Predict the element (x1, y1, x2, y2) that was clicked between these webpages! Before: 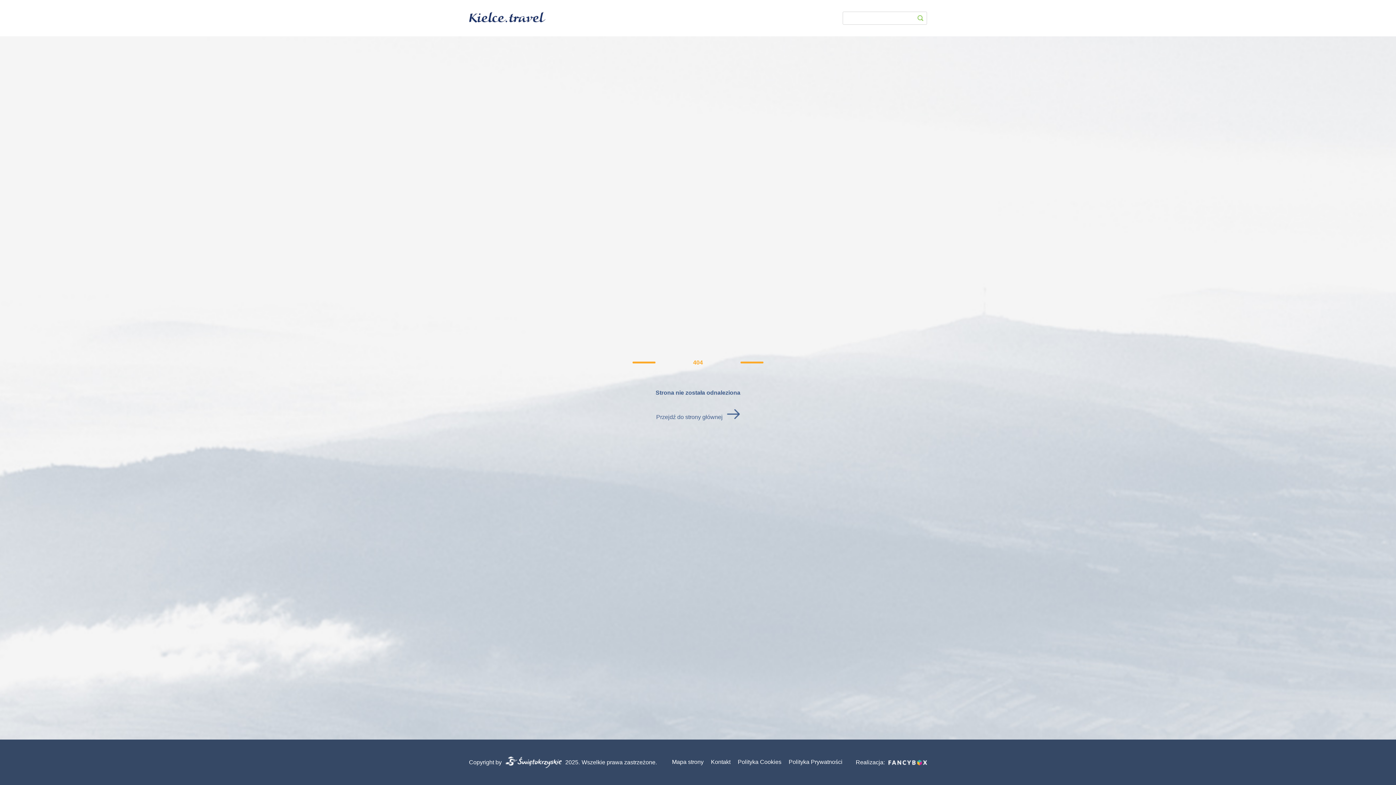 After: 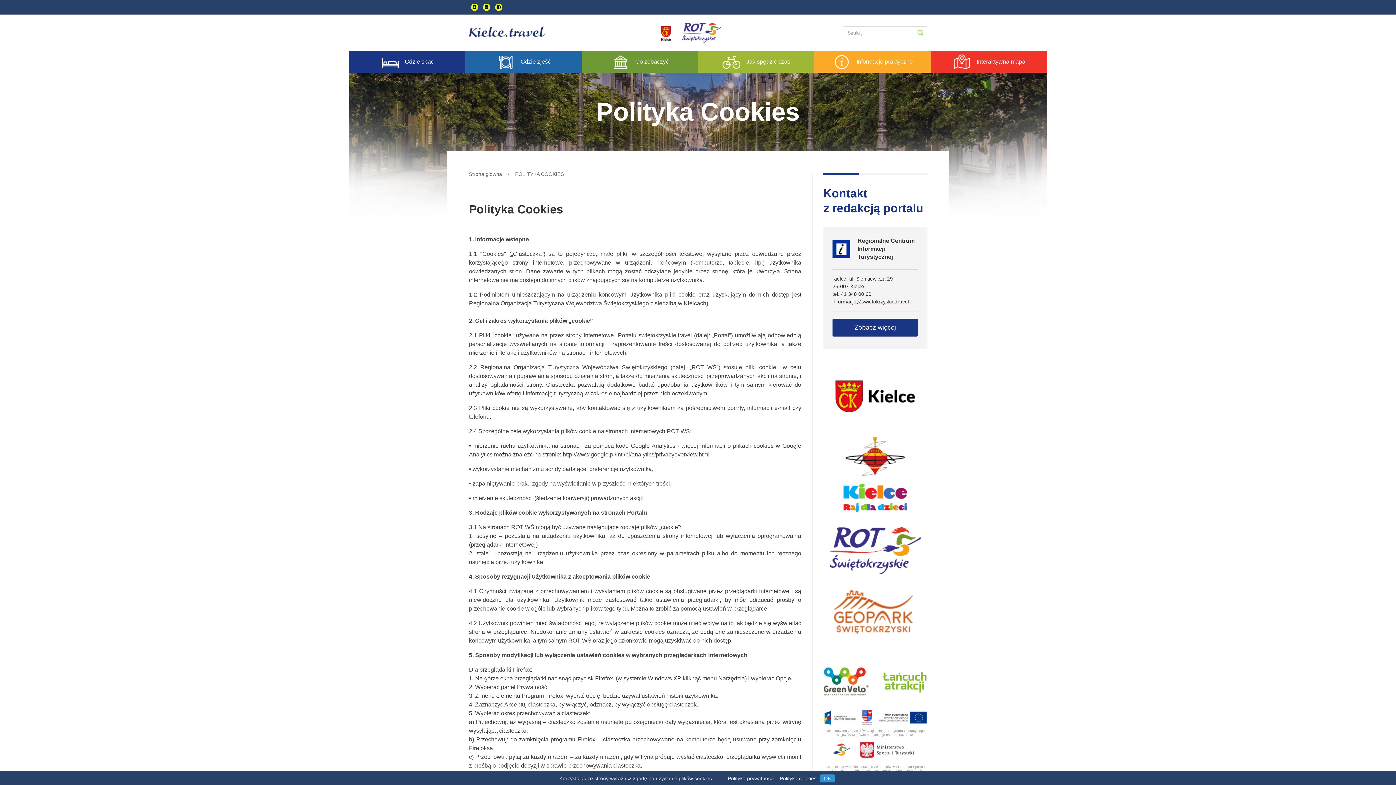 Action: bbox: (738, 759, 781, 765) label: Polityka Cookies